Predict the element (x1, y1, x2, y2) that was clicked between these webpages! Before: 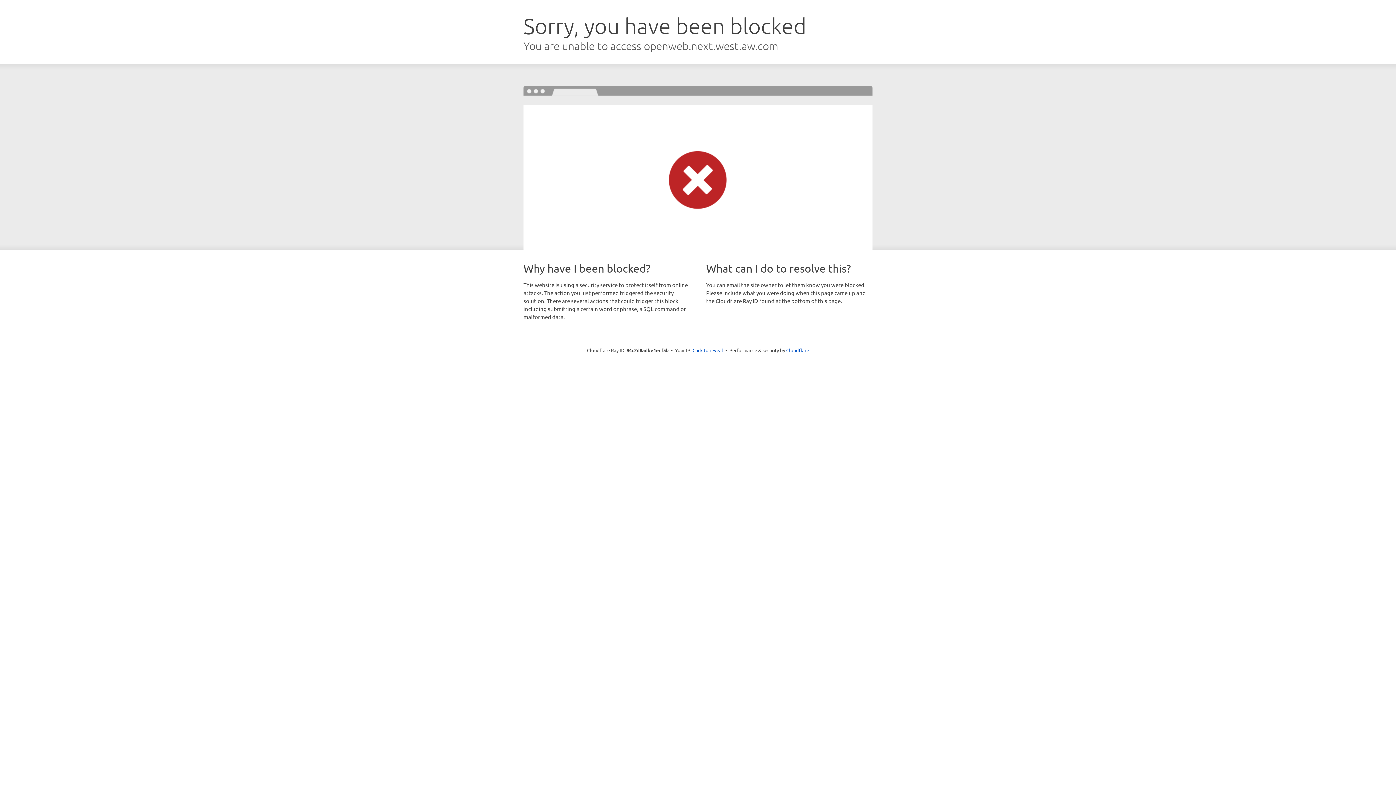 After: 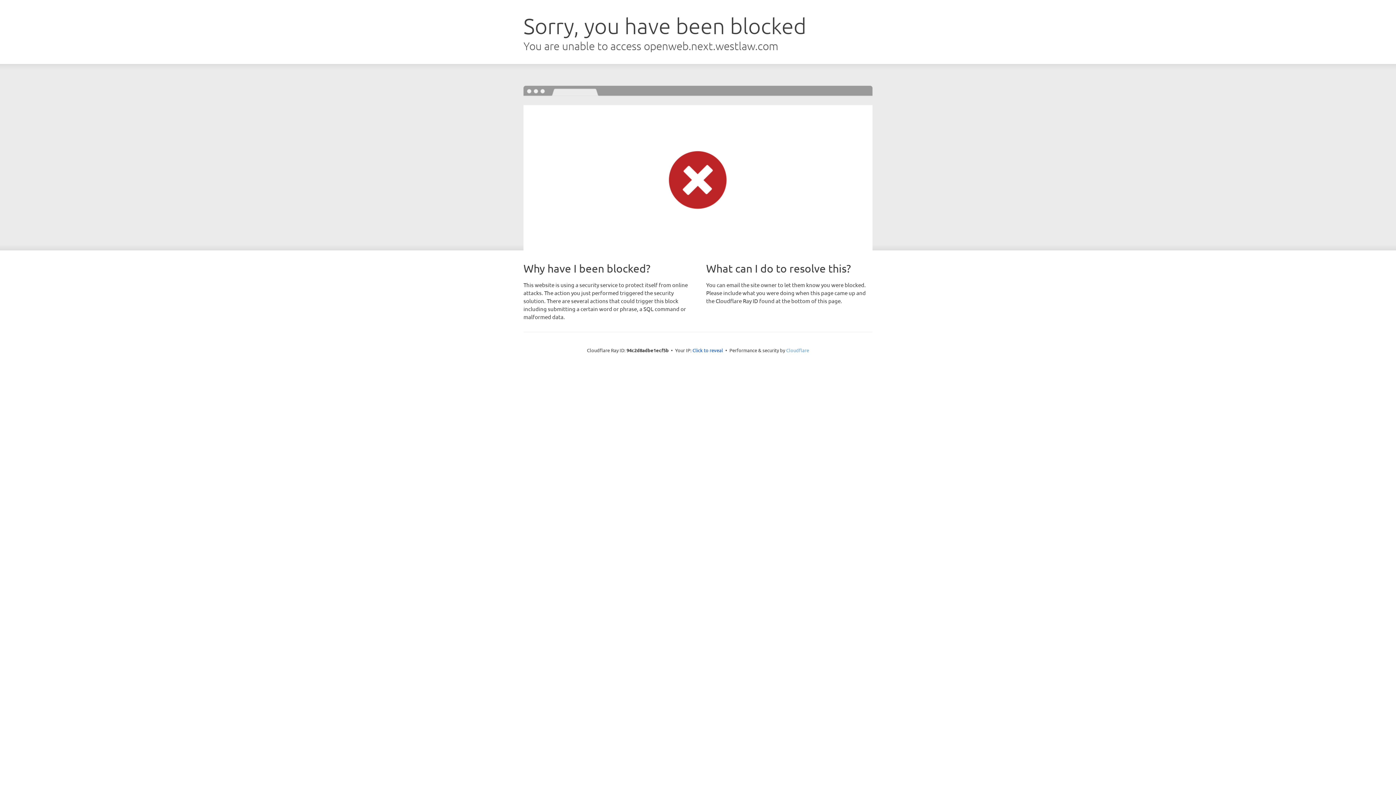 Action: label: Cloudflare bbox: (786, 347, 809, 353)